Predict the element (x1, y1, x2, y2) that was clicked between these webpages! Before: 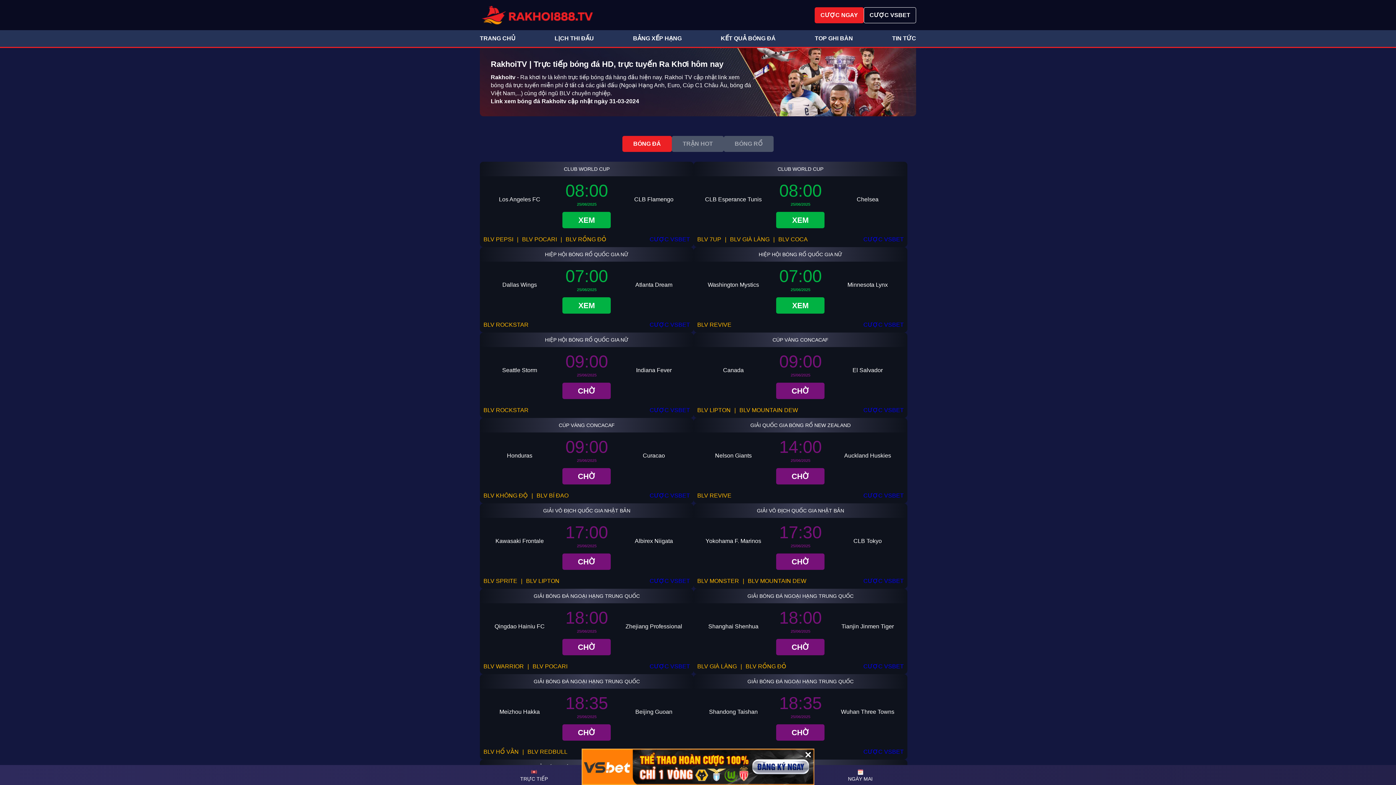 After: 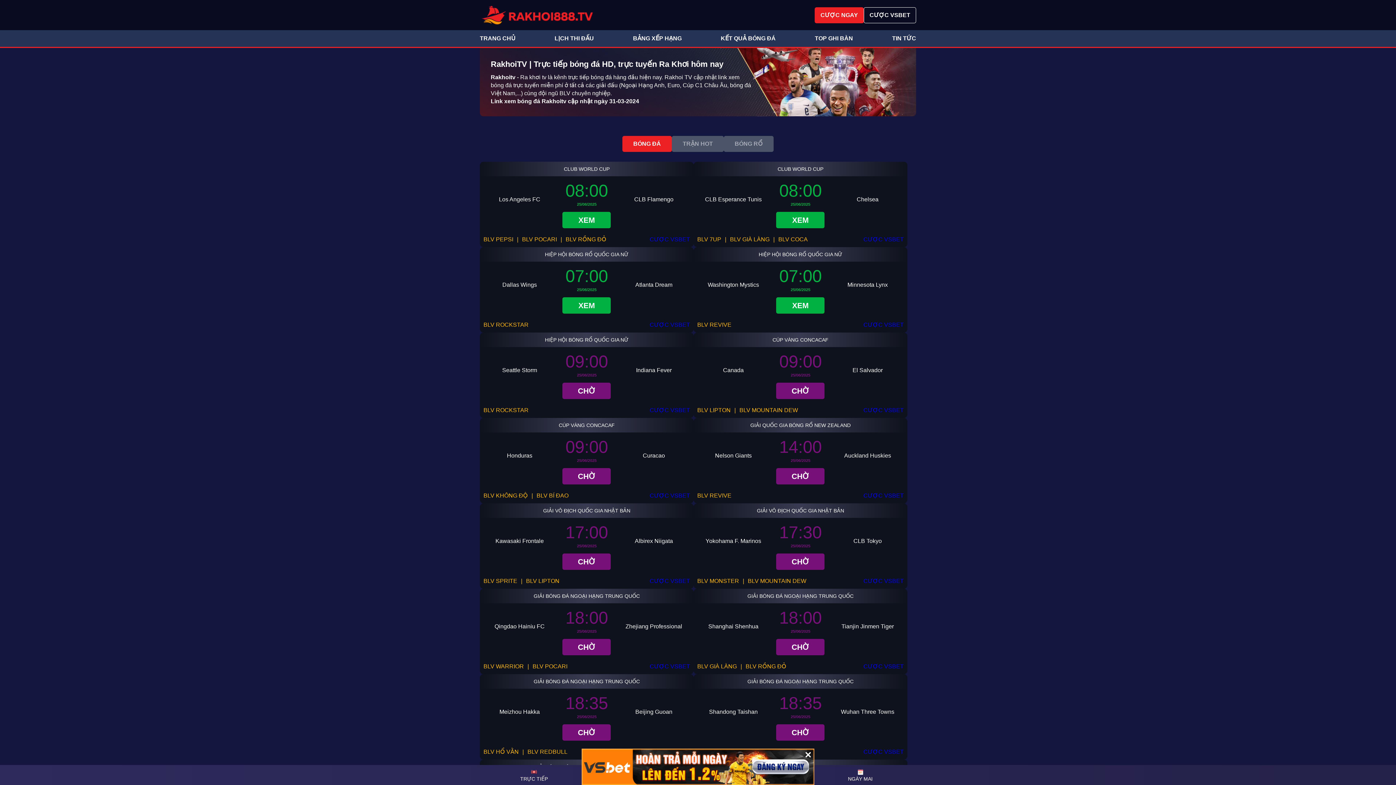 Action: label: CƯỢC VSBET bbox: (863, 406, 904, 414)